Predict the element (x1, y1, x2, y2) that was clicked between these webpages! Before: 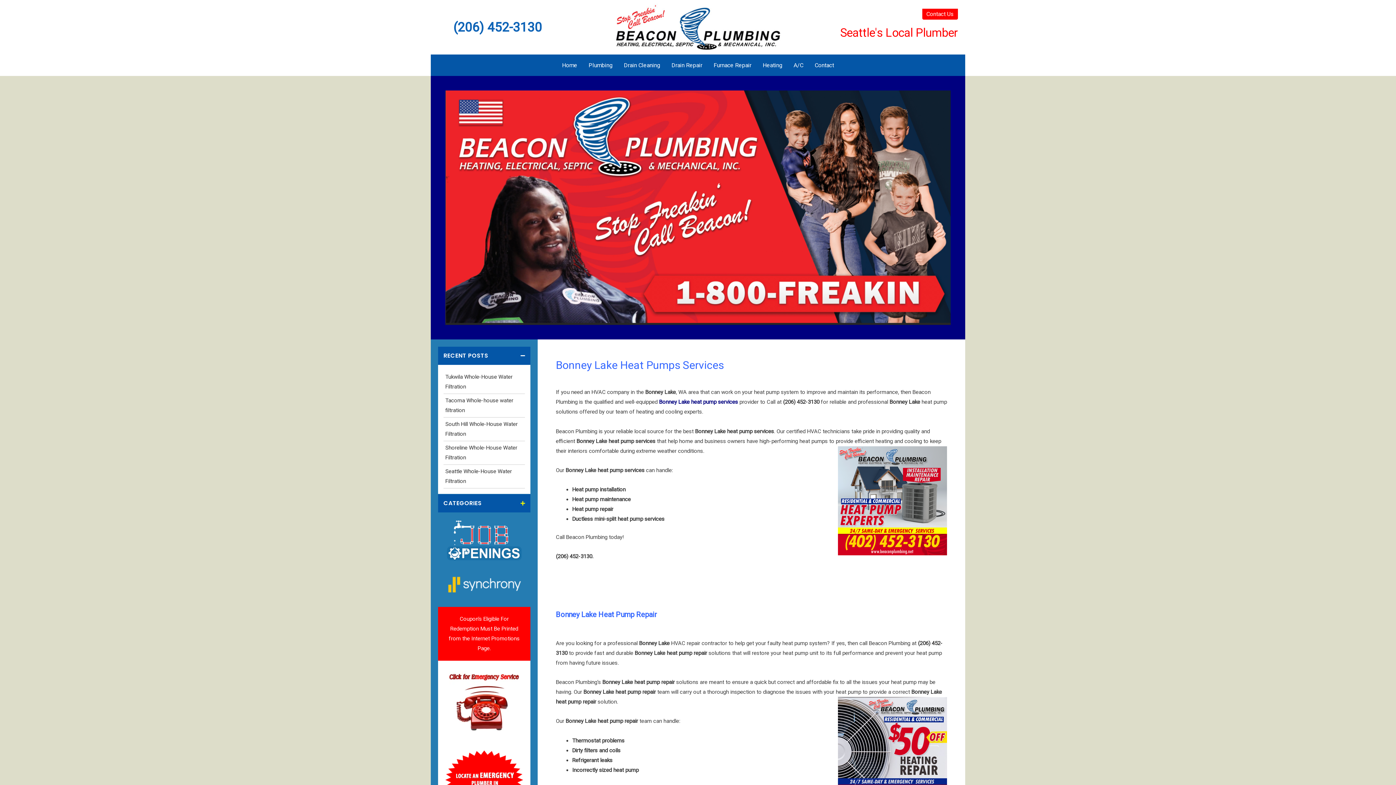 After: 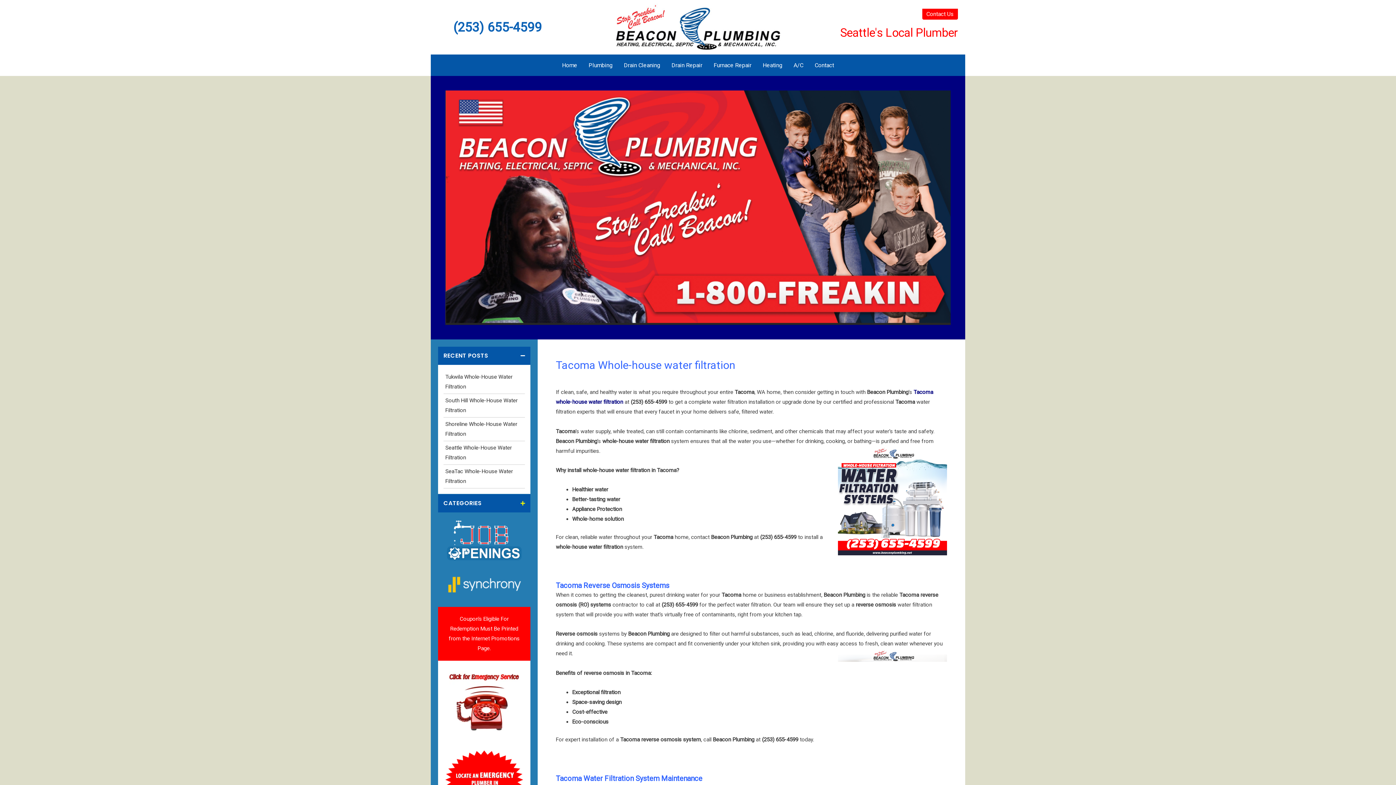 Action: bbox: (443, 394, 525, 417) label: Tacoma Whole-house water filtration